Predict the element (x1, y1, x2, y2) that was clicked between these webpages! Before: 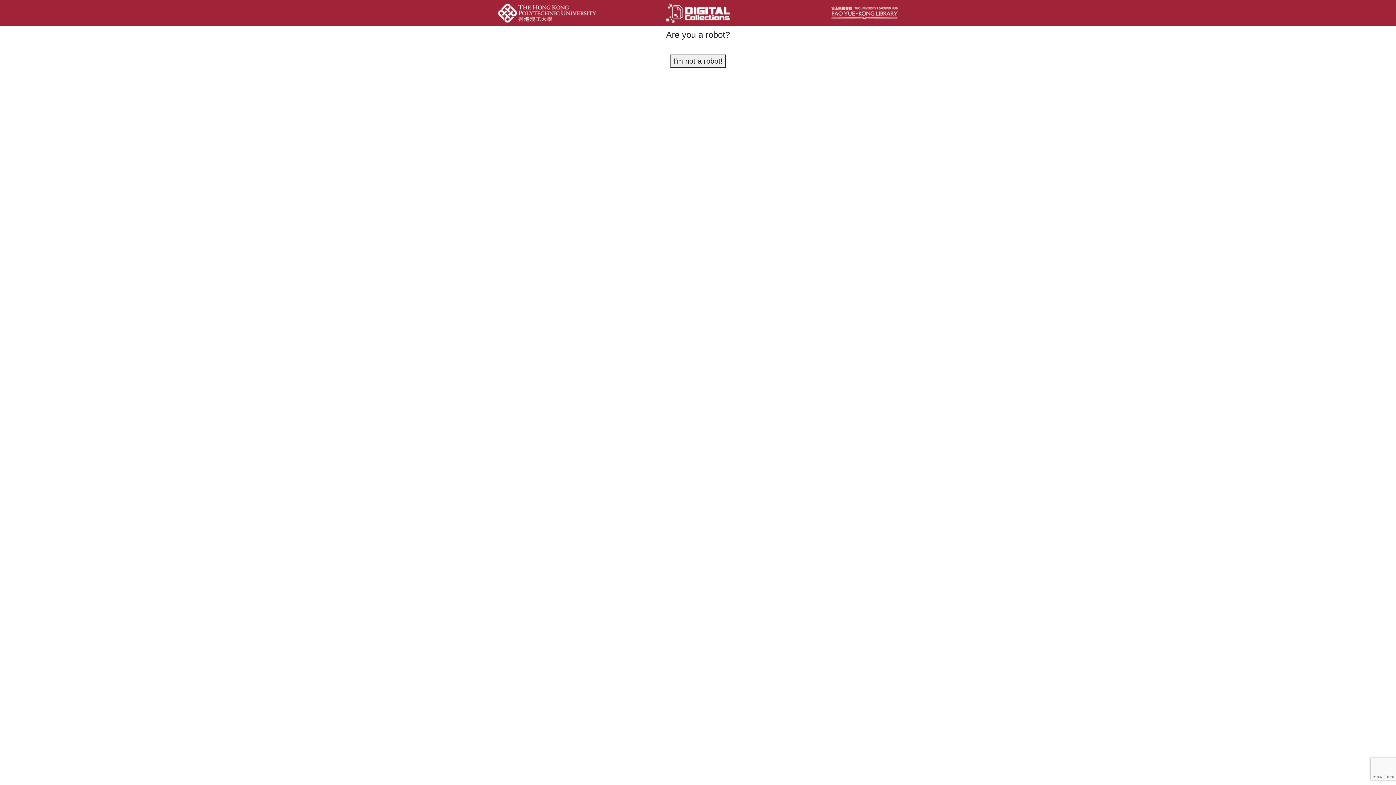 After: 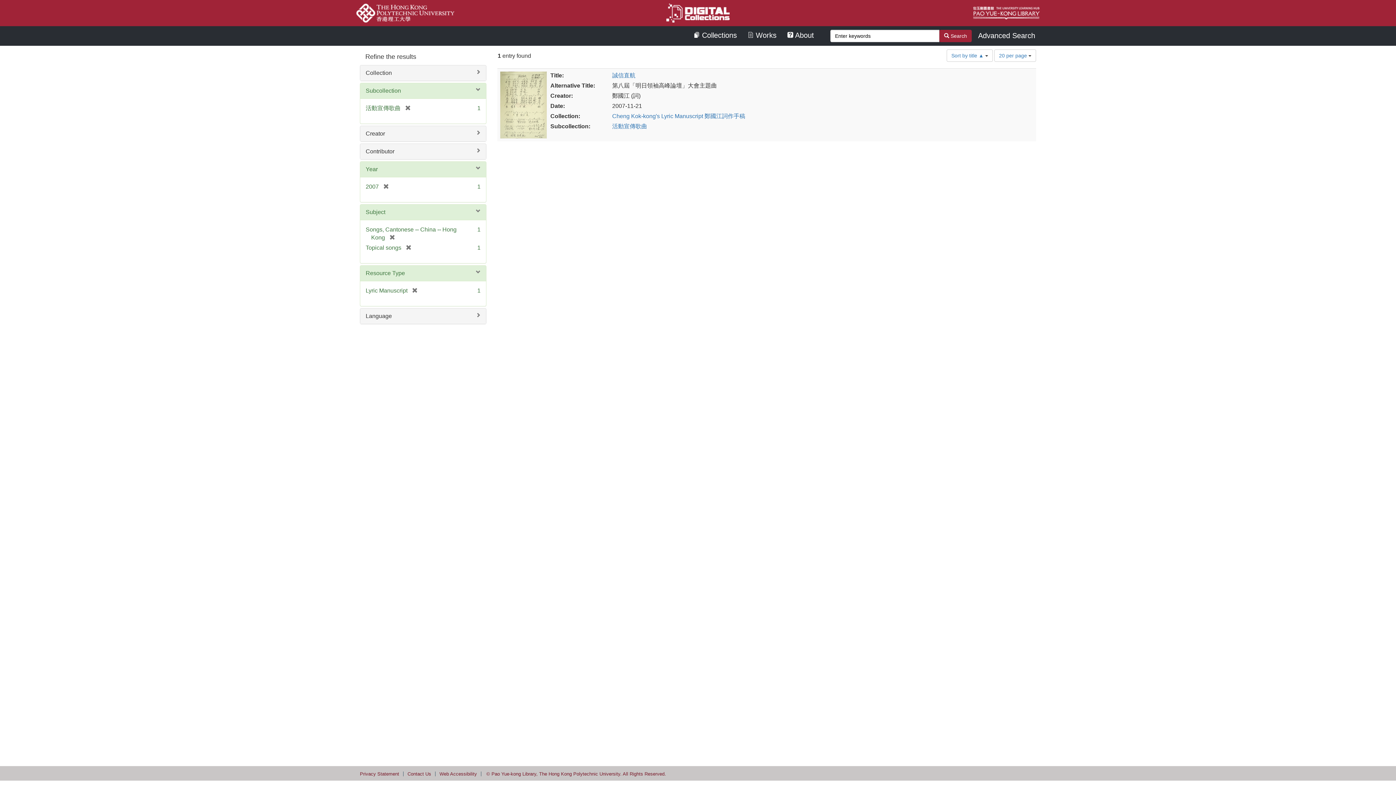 Action: label: I'm not a robot! bbox: (670, 54, 725, 67)